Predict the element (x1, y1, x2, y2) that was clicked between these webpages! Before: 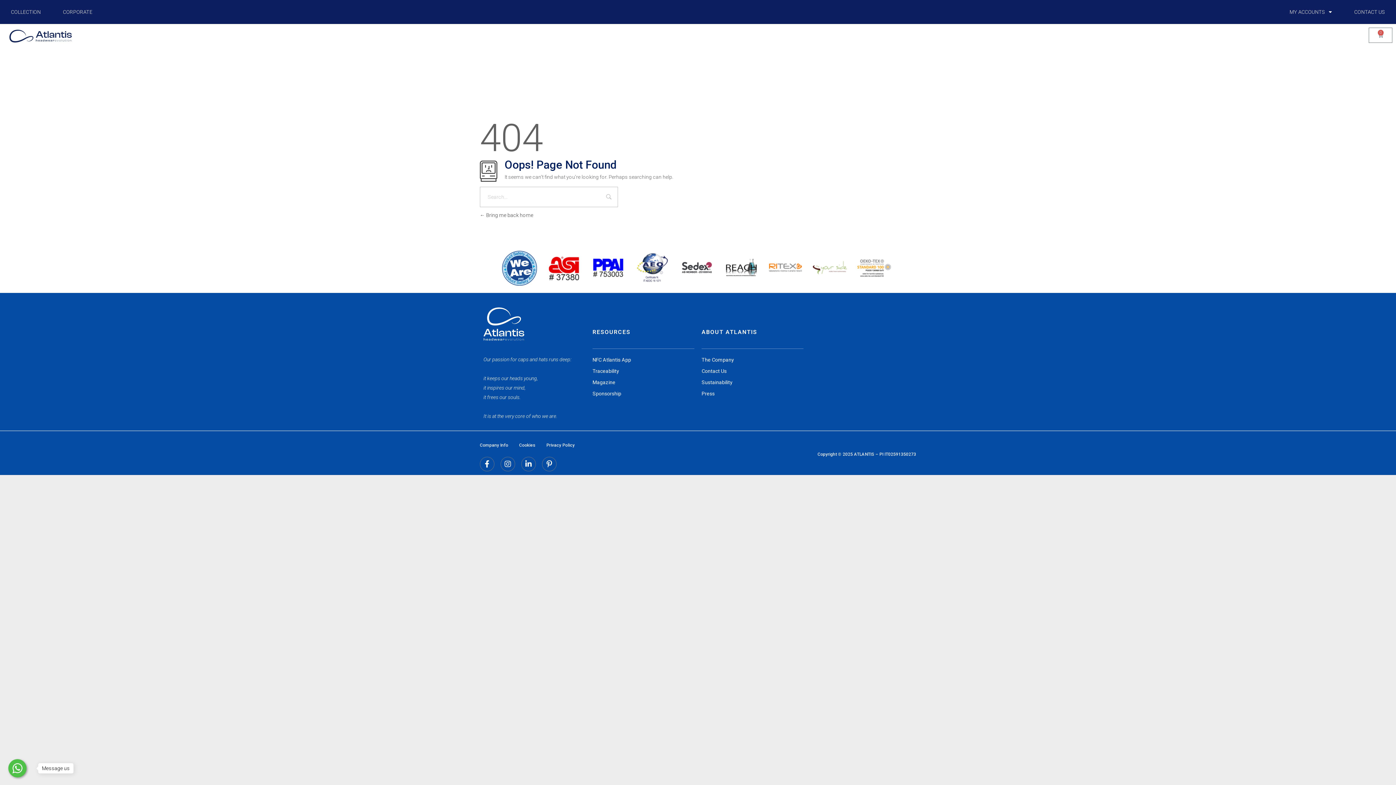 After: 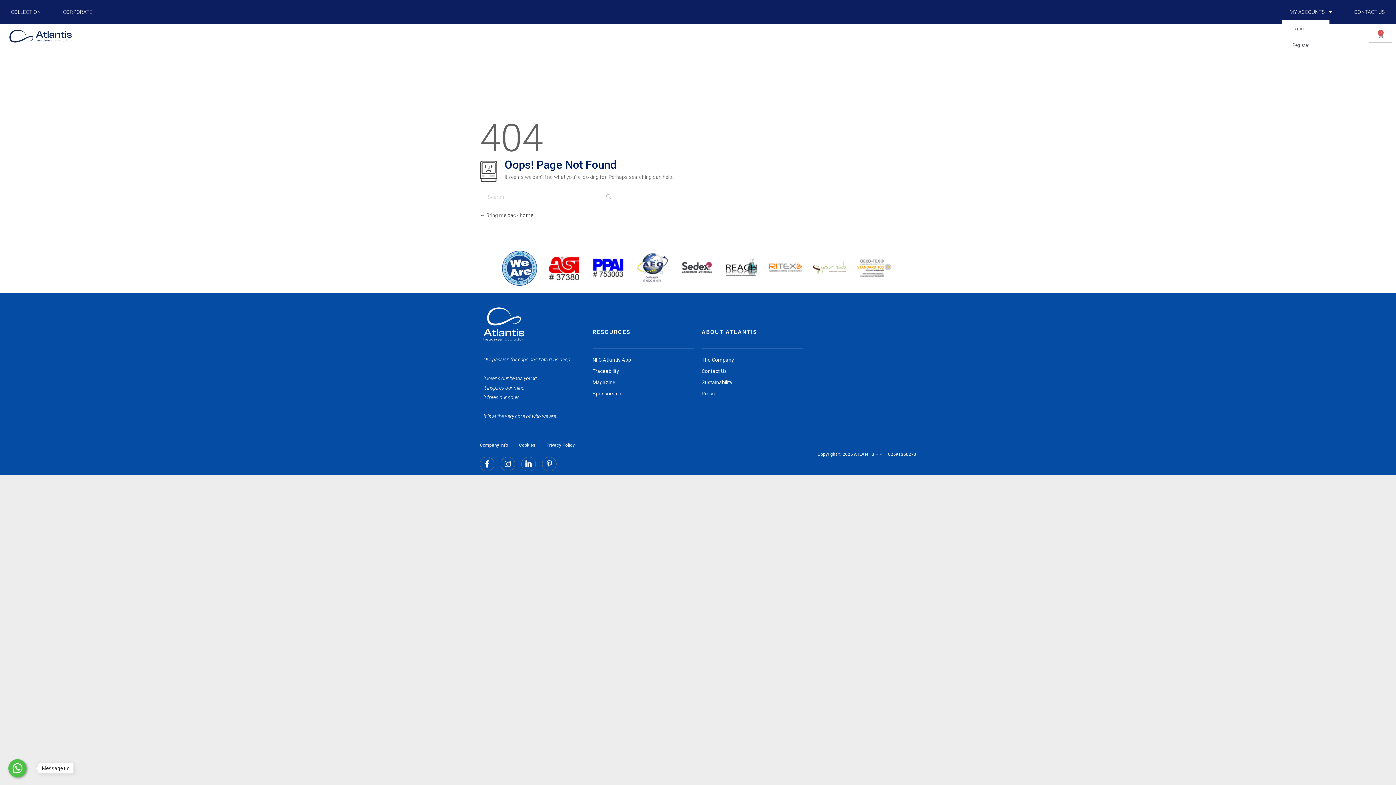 Action: label: MY ACCOUNTS bbox: (1282, 3, 1339, 20)